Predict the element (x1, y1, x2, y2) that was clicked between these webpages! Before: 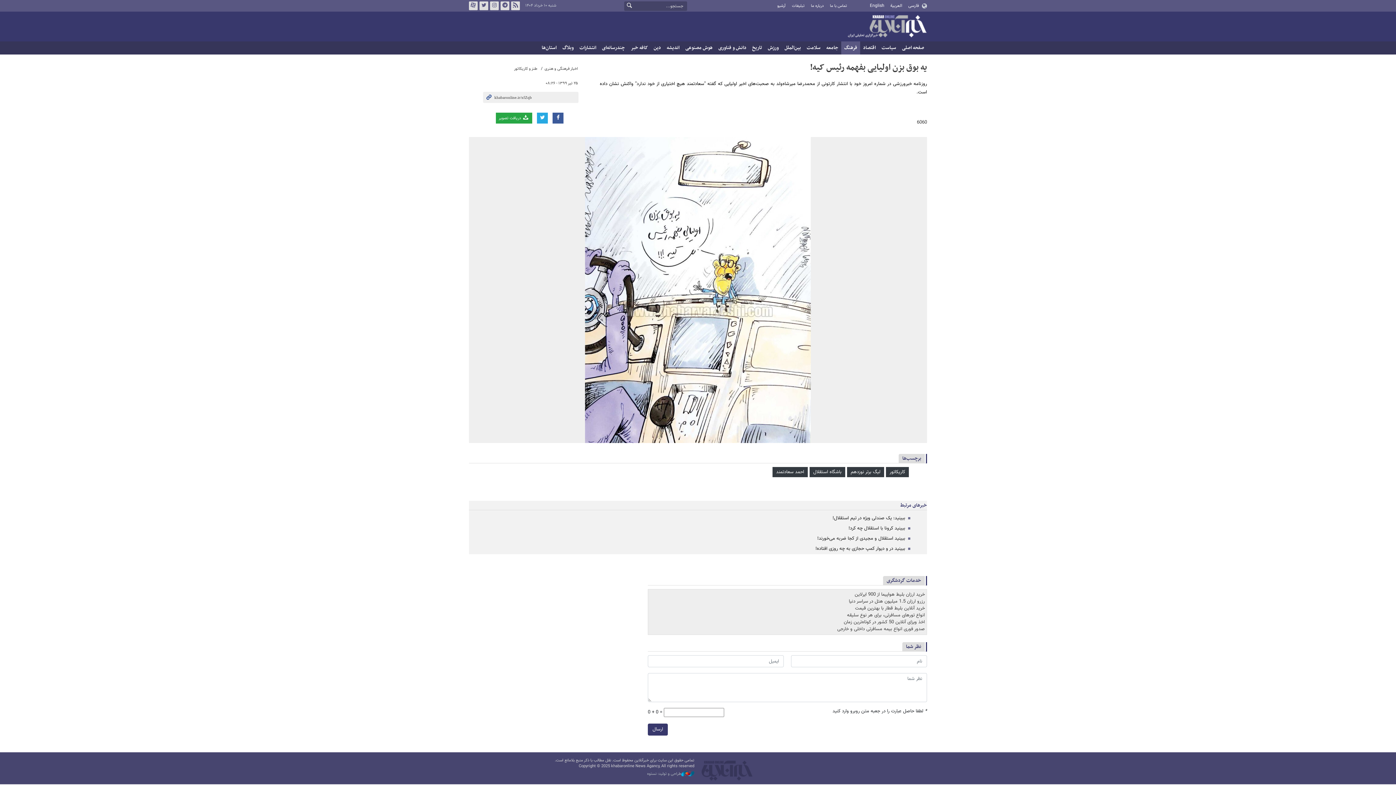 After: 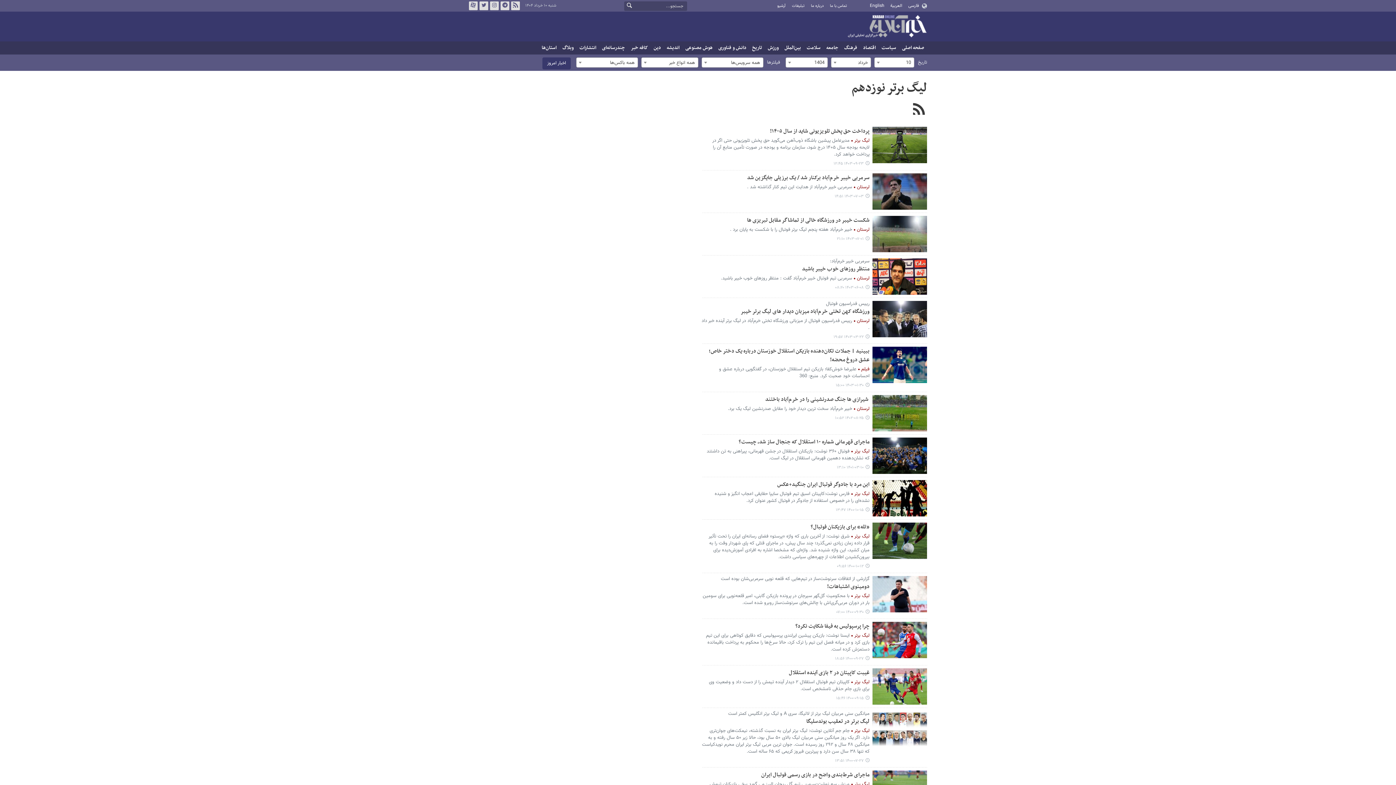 Action: bbox: (847, 467, 884, 477) label: لیگ برتر نوزدهم